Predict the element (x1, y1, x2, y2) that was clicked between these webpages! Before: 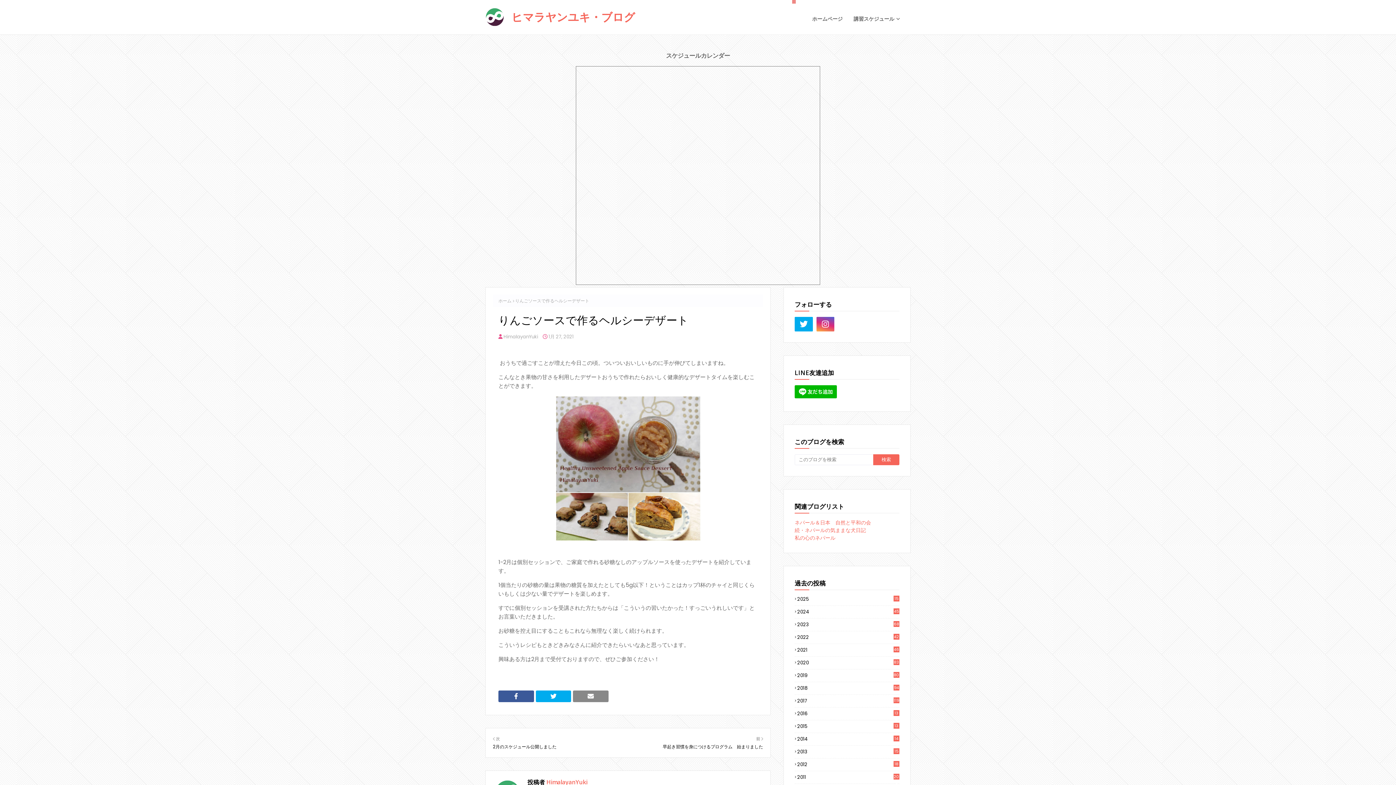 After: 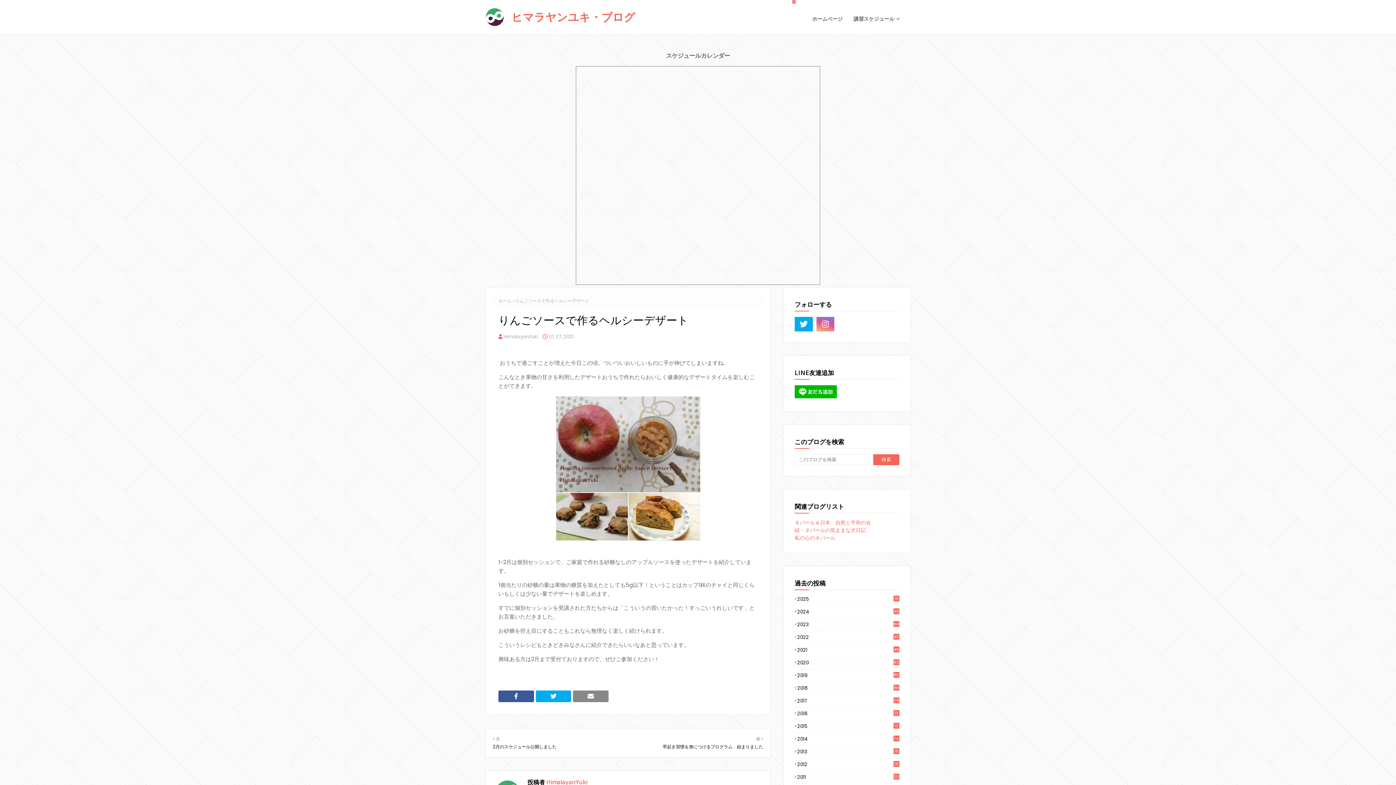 Action: bbox: (816, 317, 834, 331)